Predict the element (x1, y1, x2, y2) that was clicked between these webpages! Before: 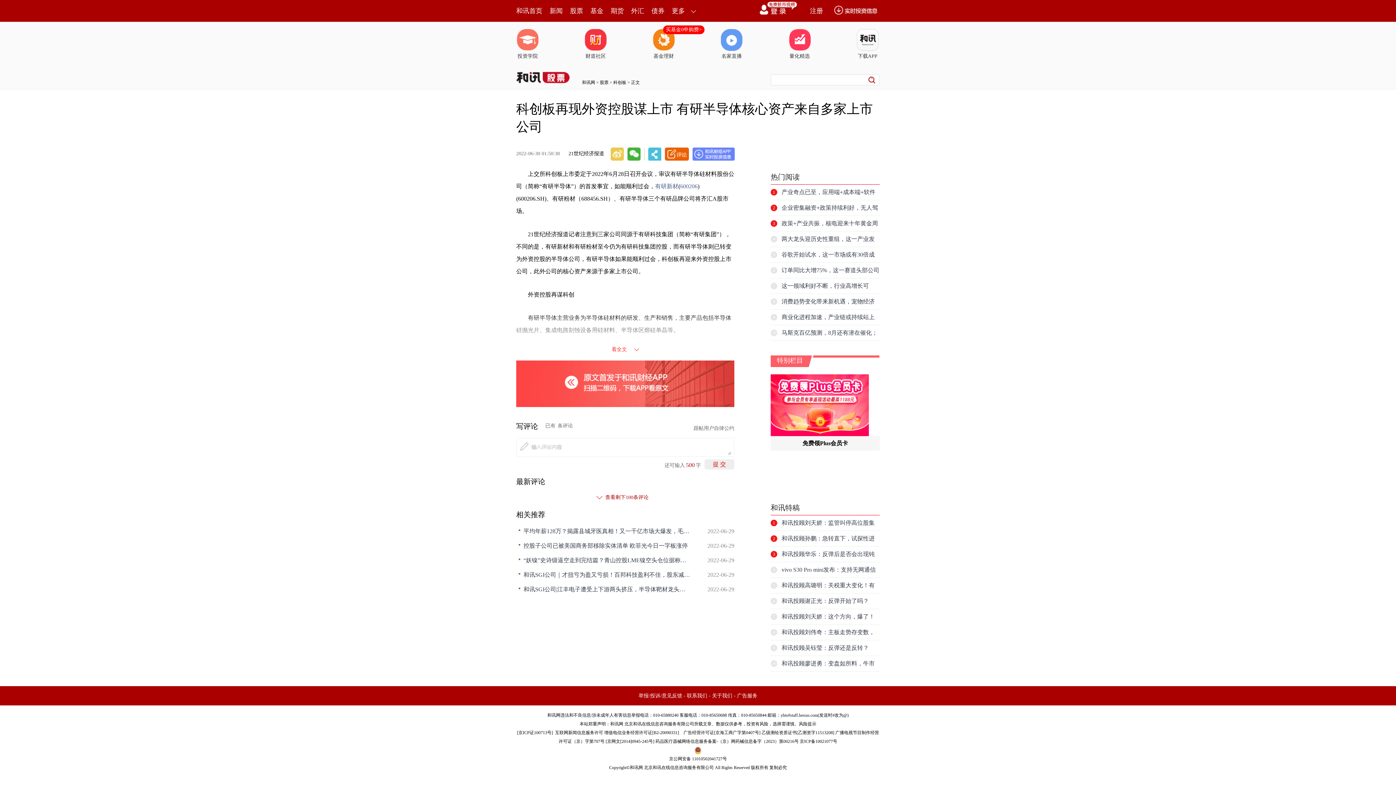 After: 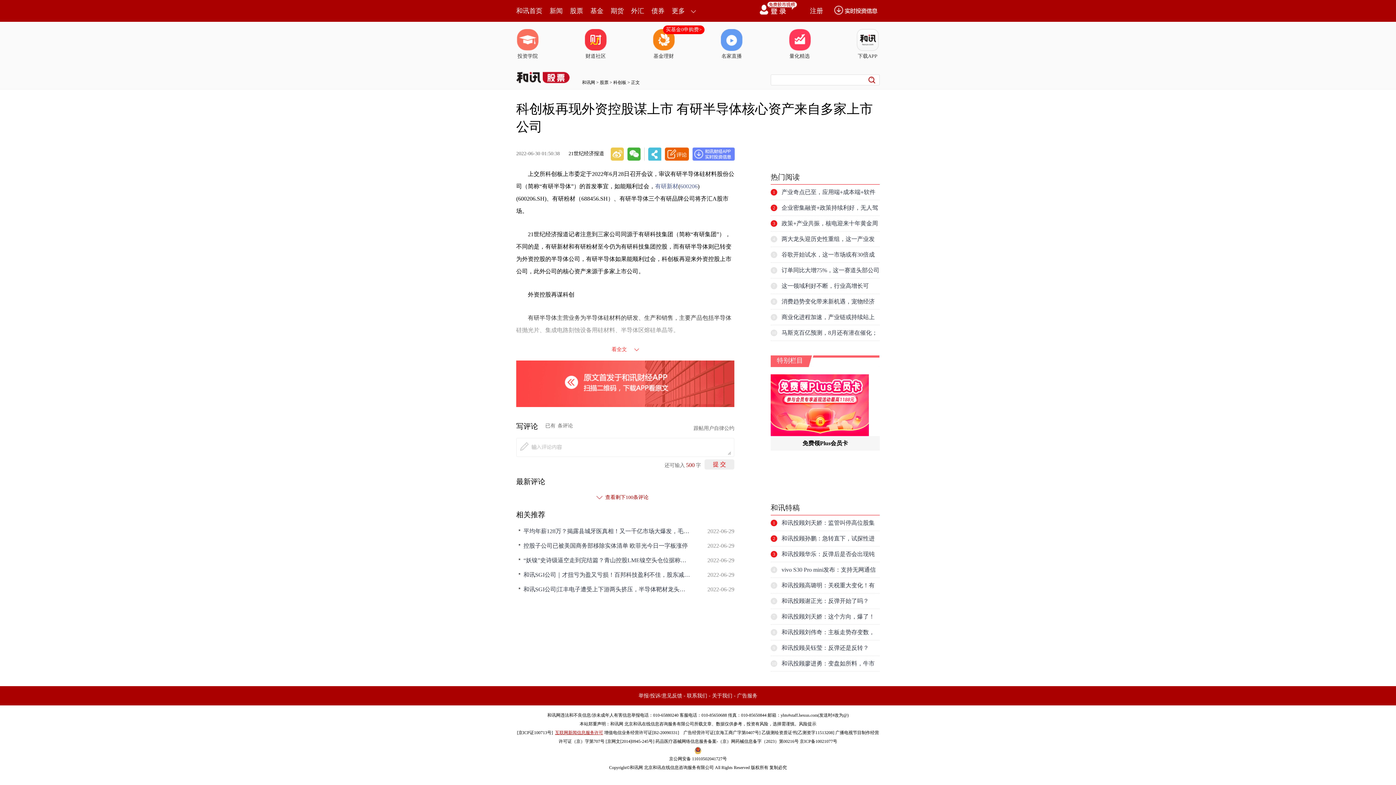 Action: bbox: (555, 730, 603, 735) label: 互联网新闻信息服务许可